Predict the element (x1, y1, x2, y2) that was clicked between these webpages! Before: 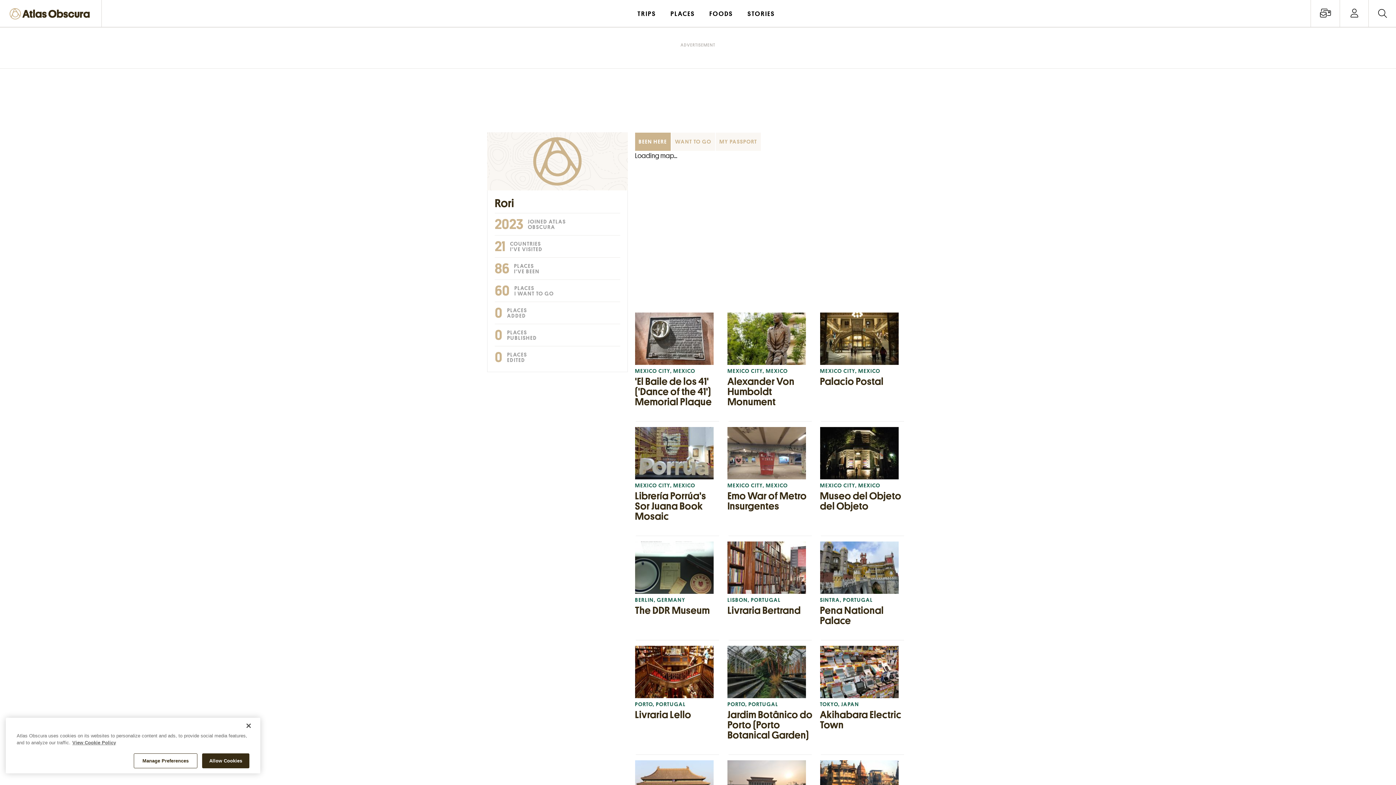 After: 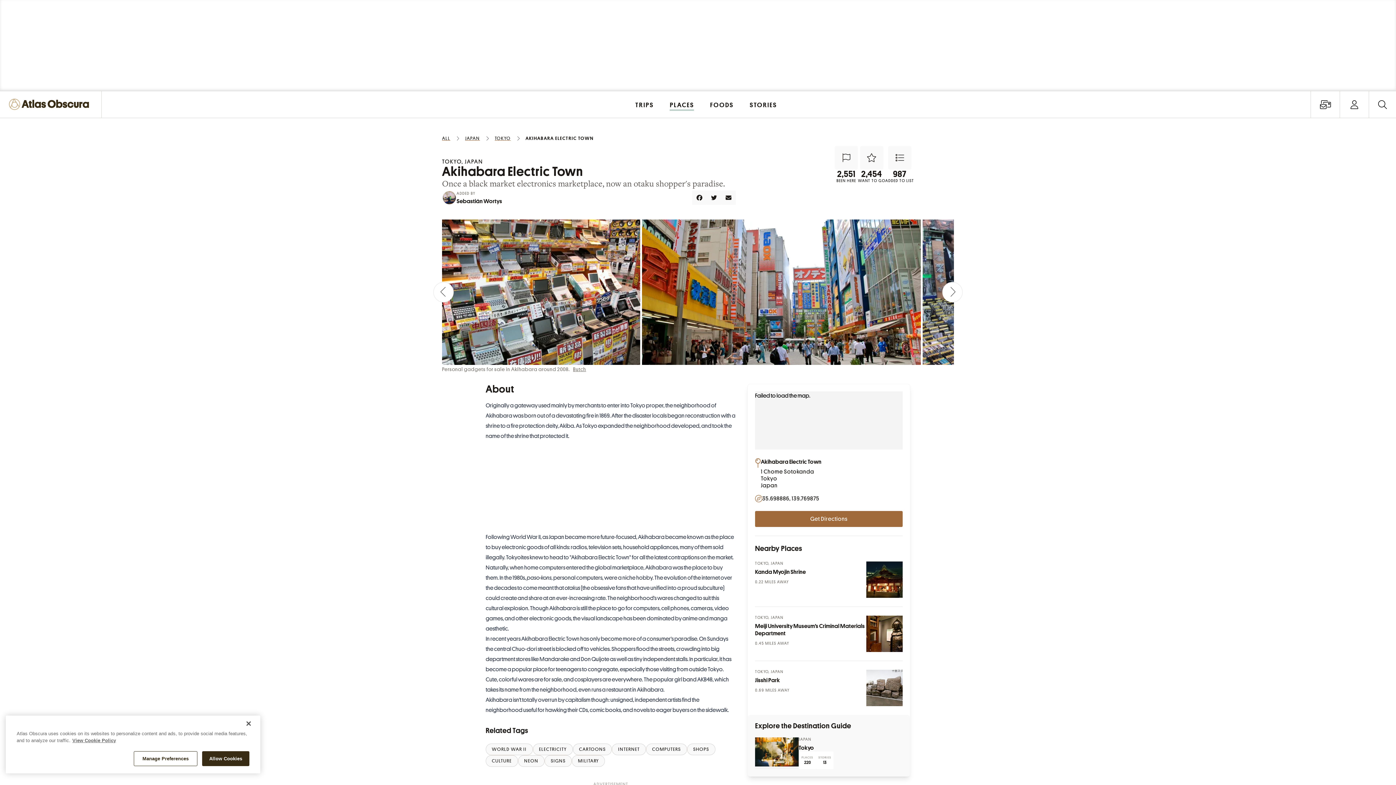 Action: label: TOKYO, JAPAN
Akihabara Electric Town bbox: (820, 646, 905, 730)